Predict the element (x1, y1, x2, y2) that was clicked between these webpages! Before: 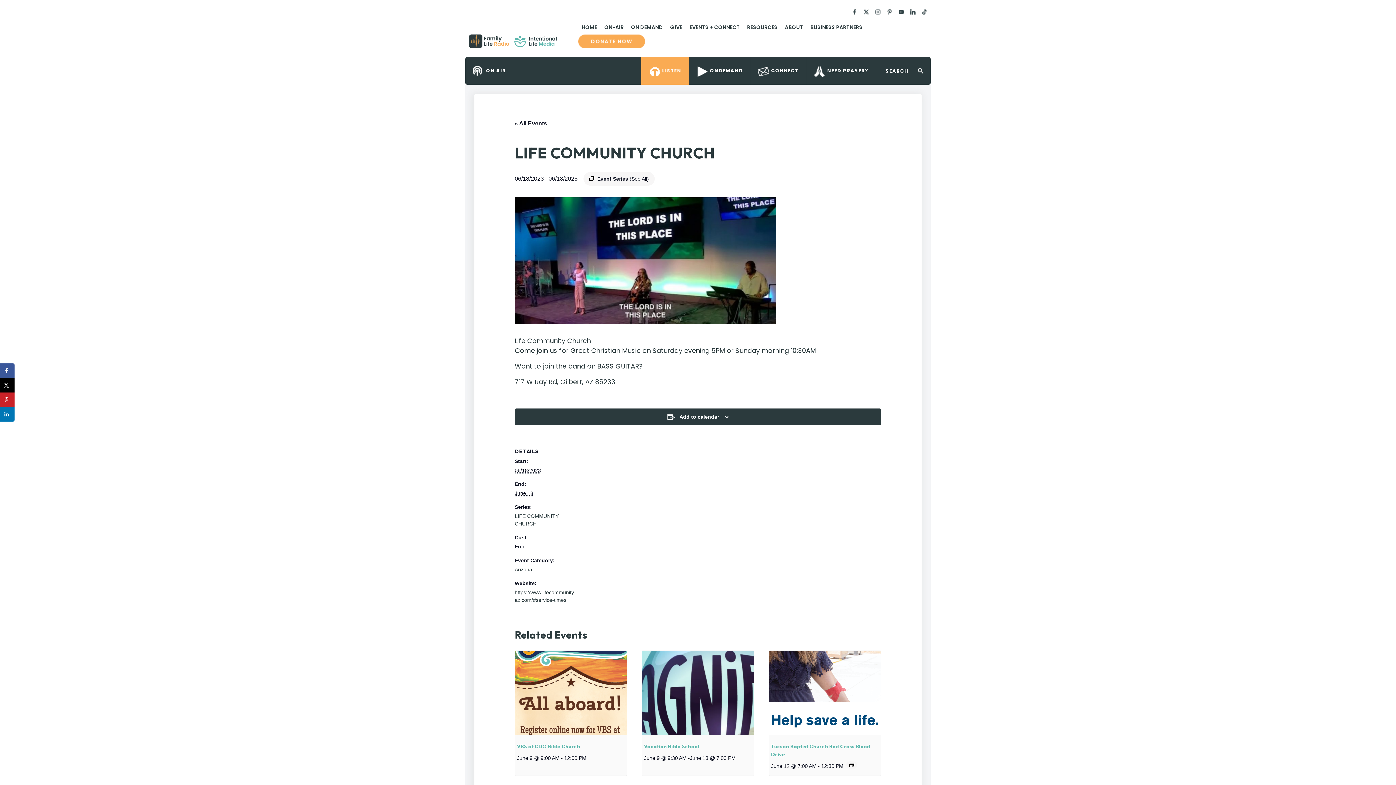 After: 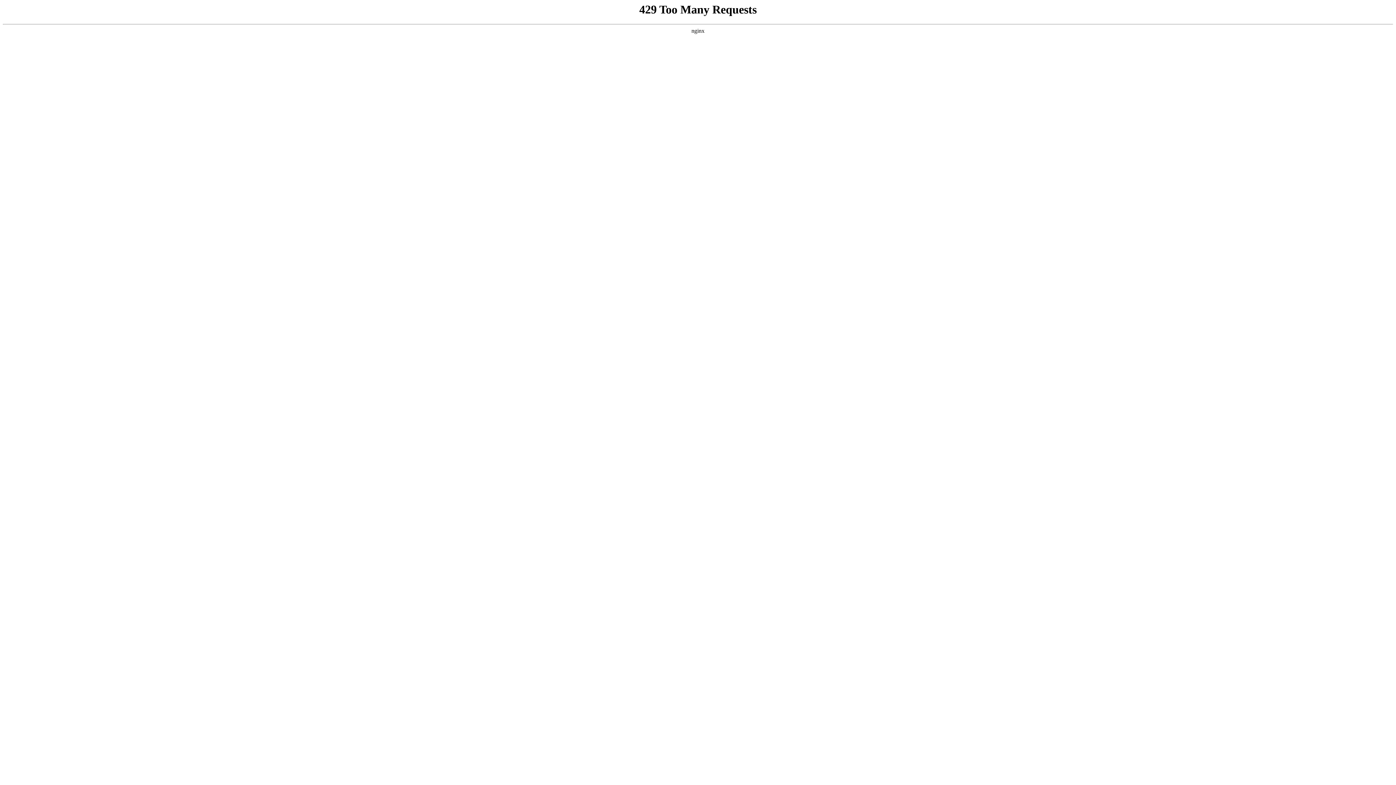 Action: bbox: (849, 763, 854, 767)